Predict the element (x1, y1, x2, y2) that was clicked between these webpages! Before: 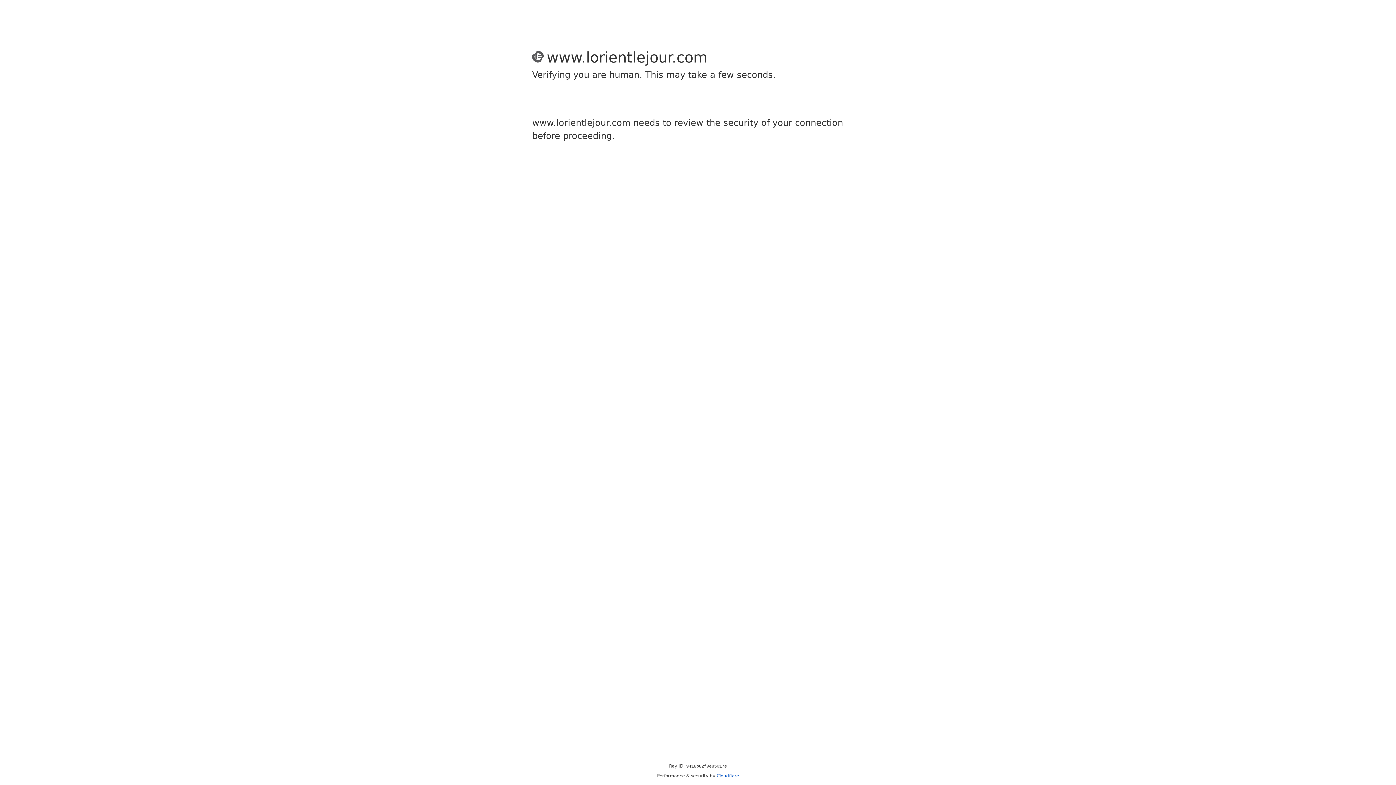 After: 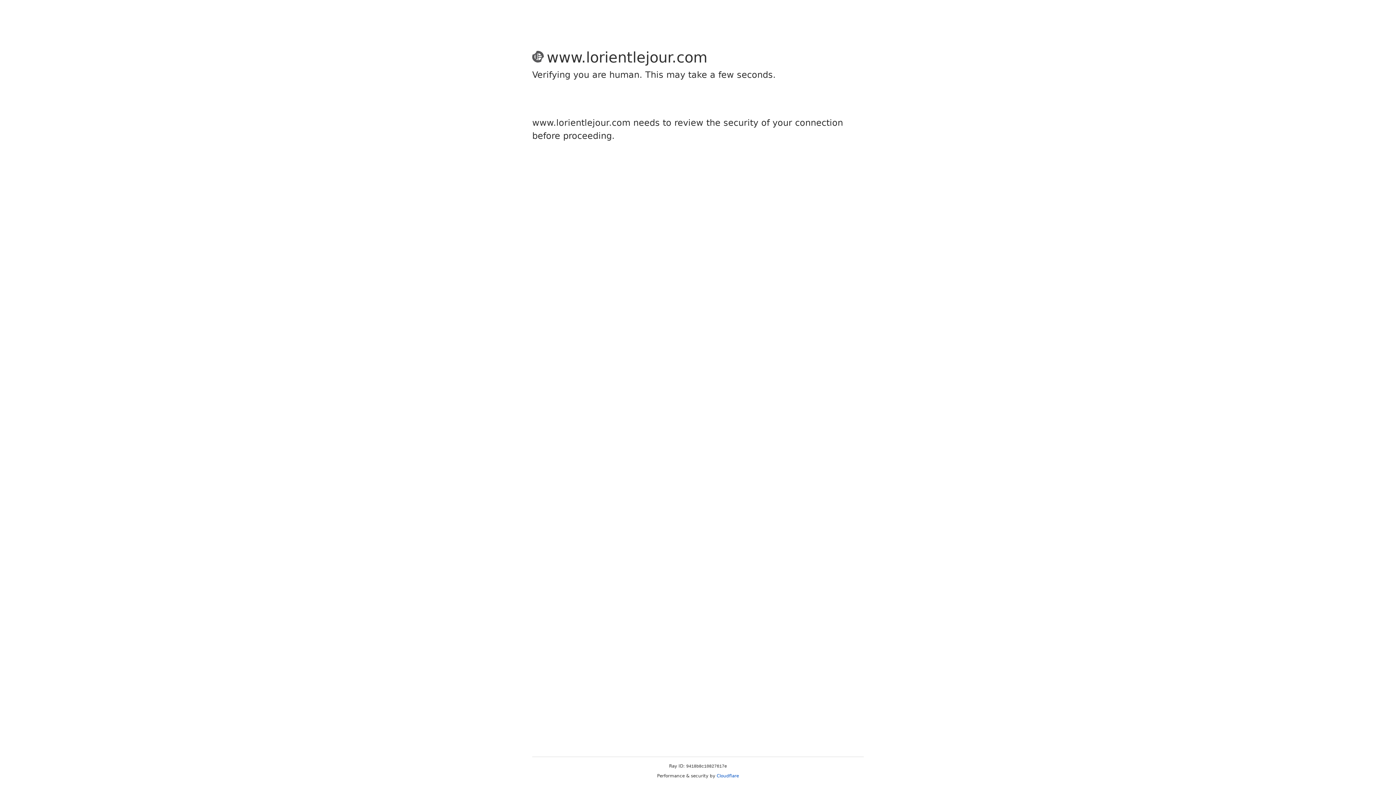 Action: bbox: (716, 773, 739, 778) label: Cloudflare